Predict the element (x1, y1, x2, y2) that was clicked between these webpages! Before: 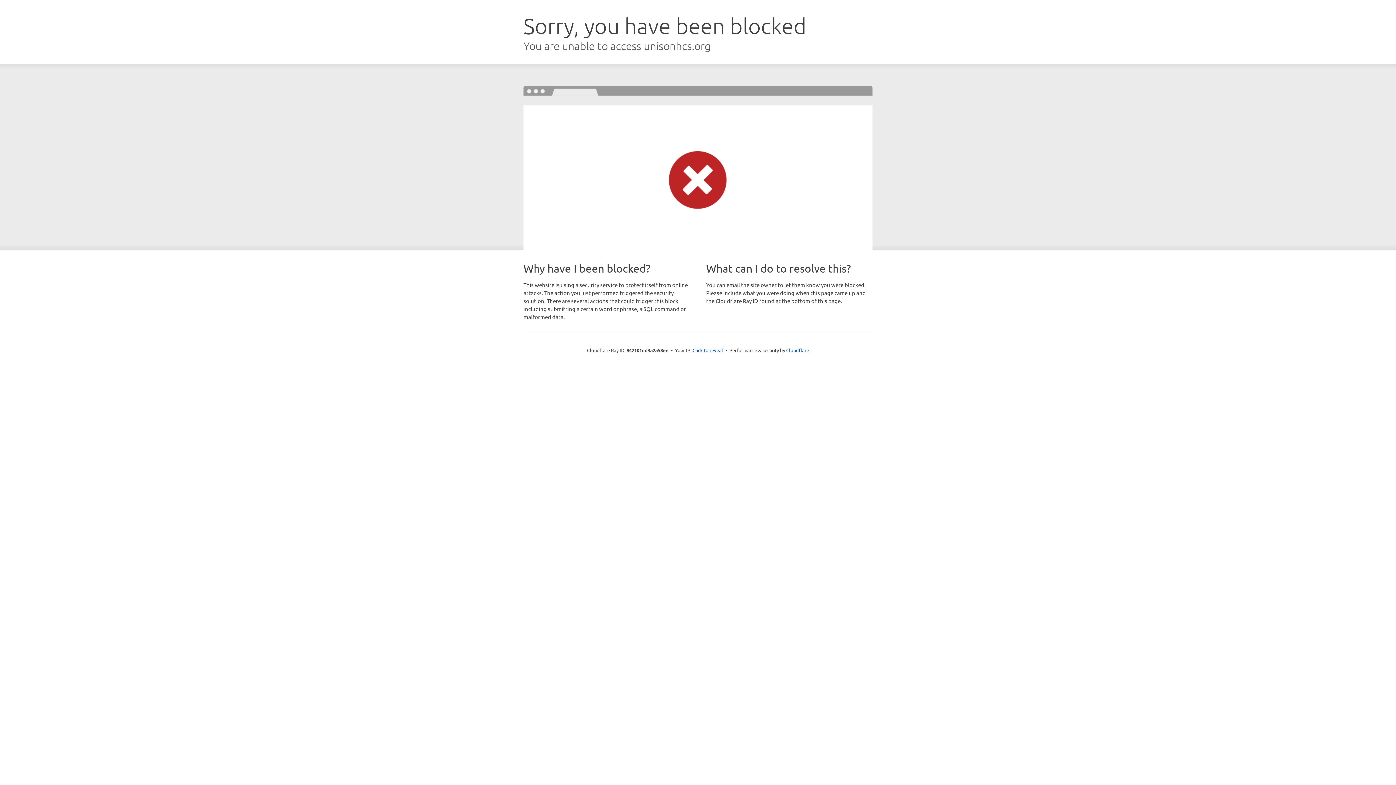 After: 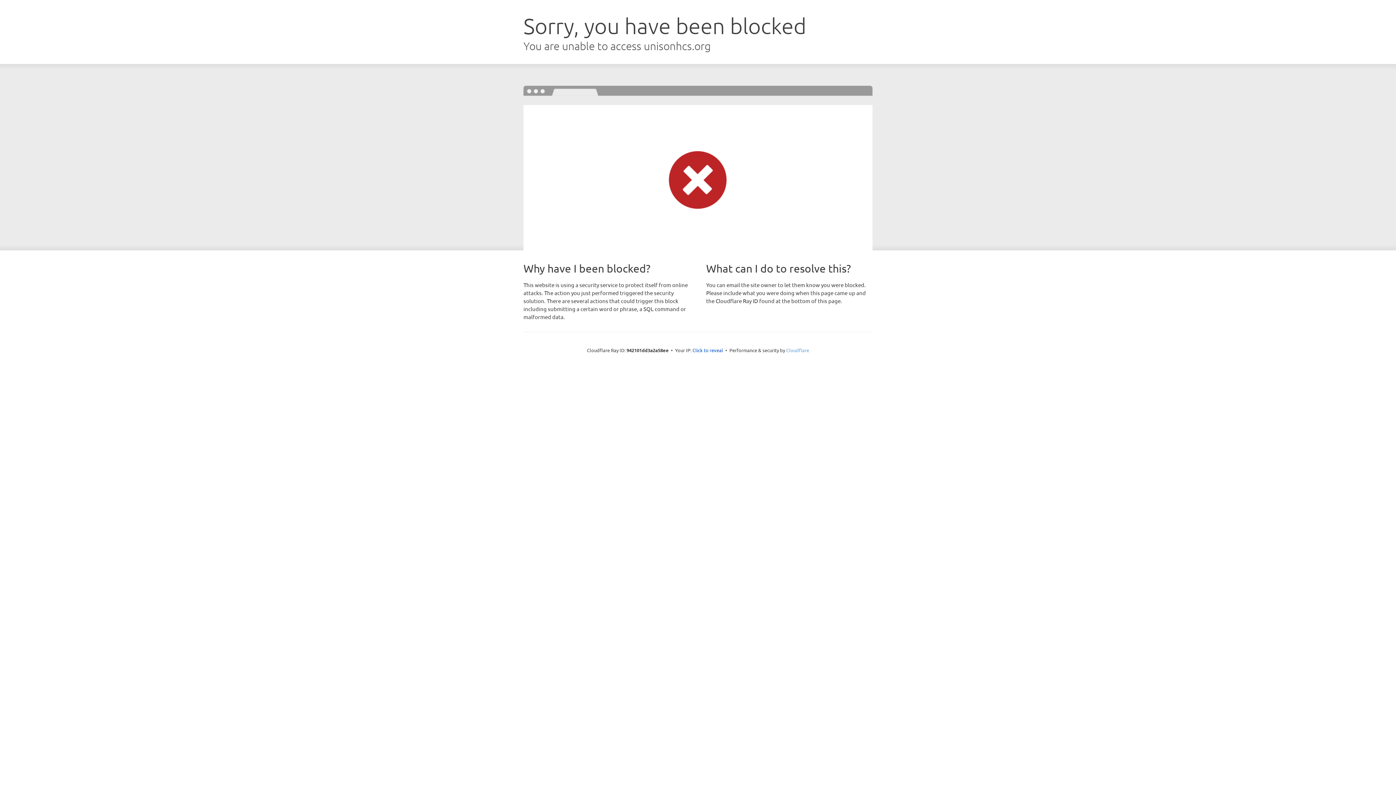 Action: label: Cloudflare bbox: (786, 347, 809, 353)